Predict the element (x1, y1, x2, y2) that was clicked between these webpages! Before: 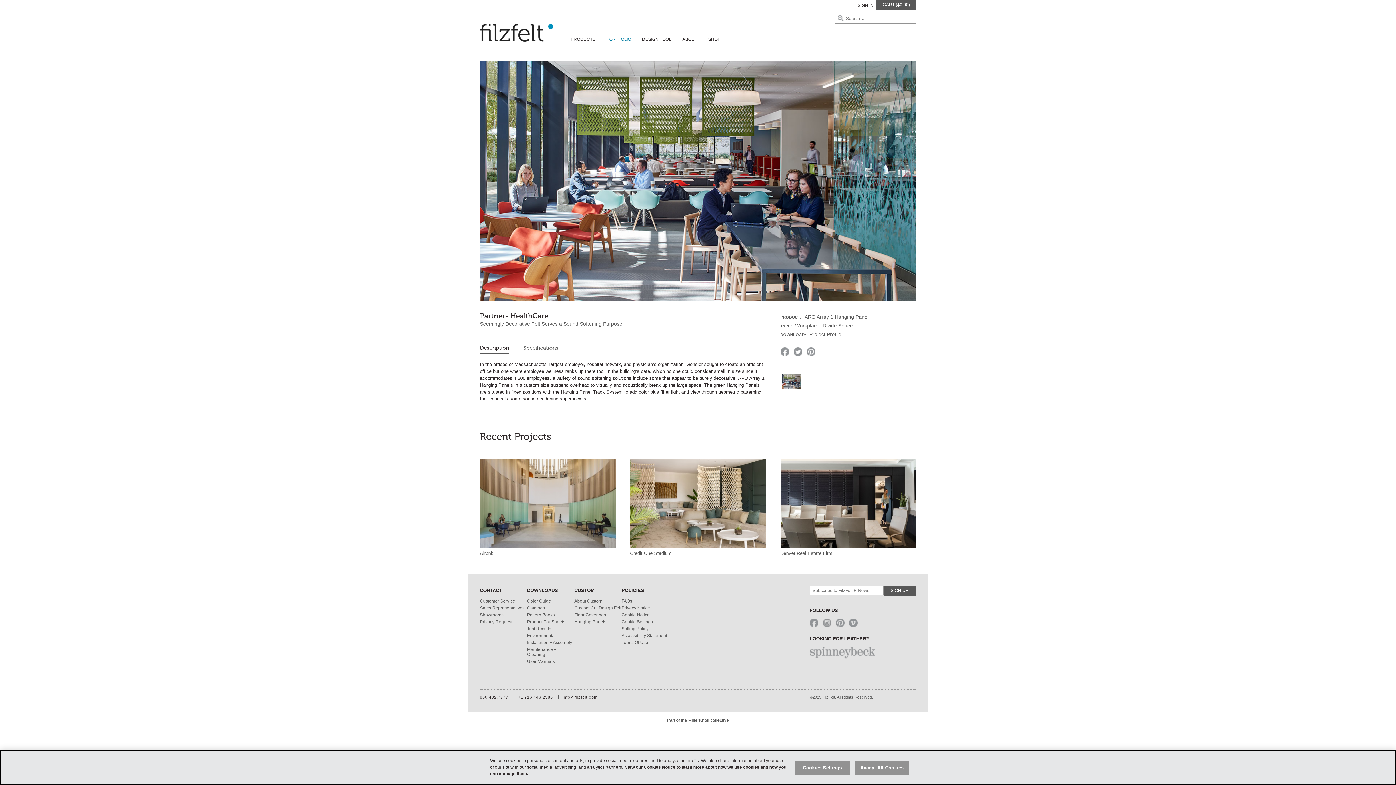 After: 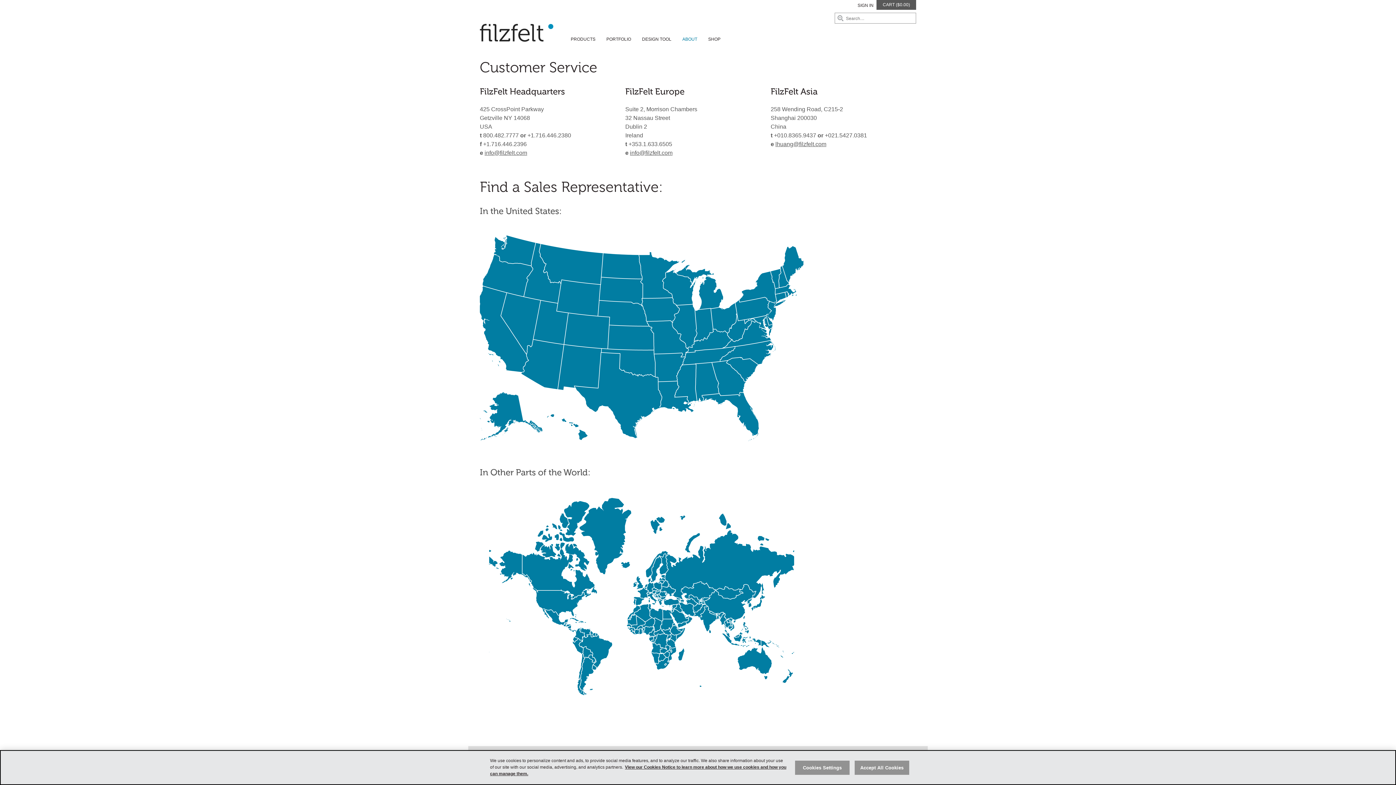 Action: label: Sales Representatives bbox: (480, 605, 527, 612)